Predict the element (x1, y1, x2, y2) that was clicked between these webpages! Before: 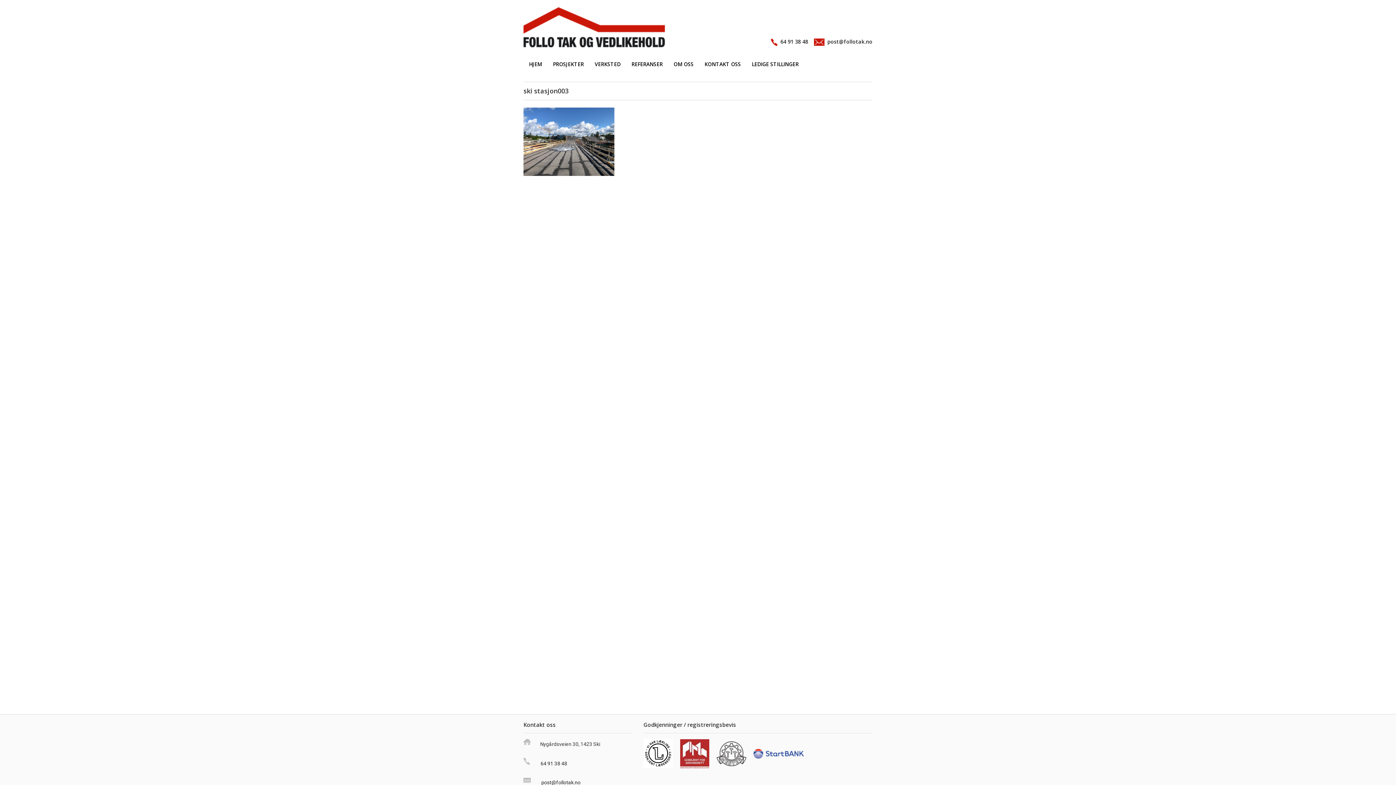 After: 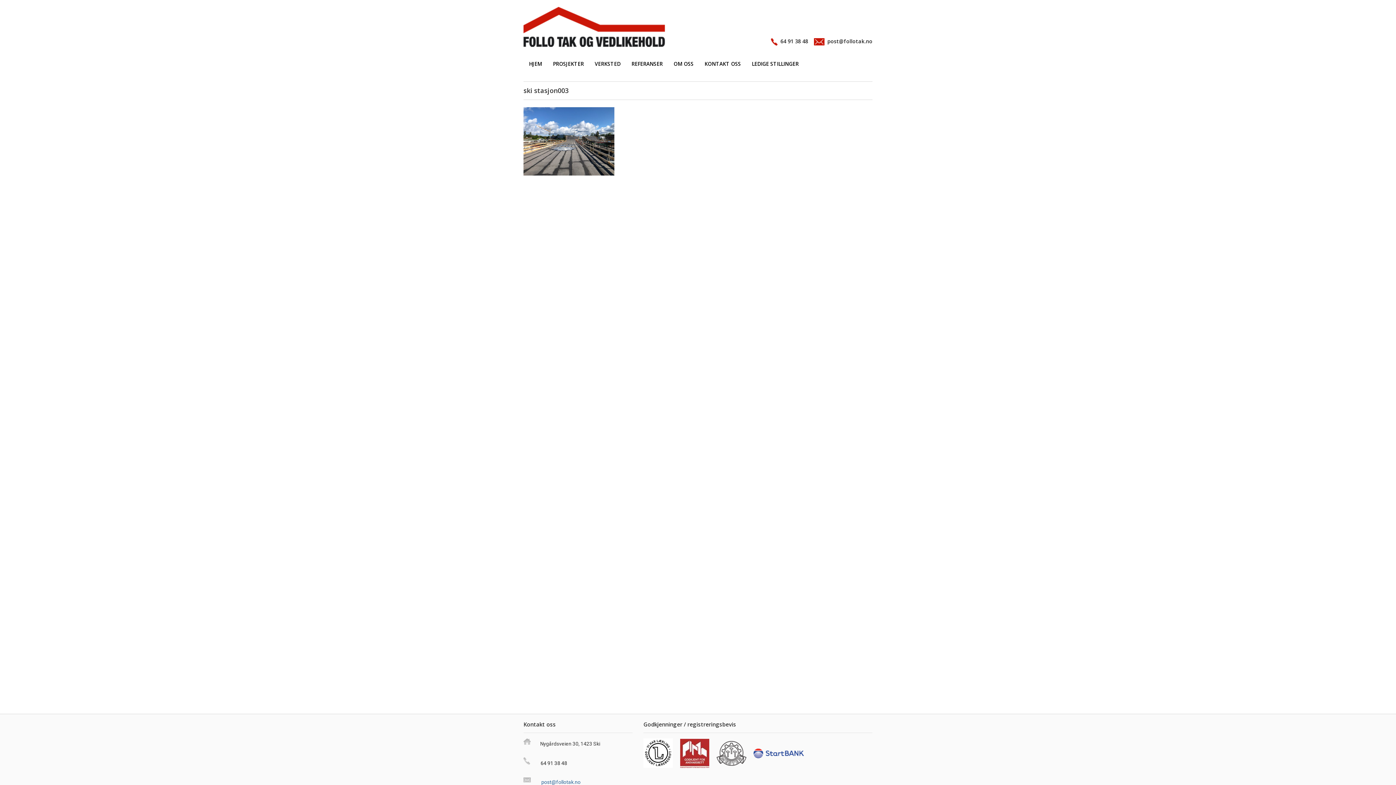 Action: bbox: (541, 780, 580, 785) label: post@follotak.no